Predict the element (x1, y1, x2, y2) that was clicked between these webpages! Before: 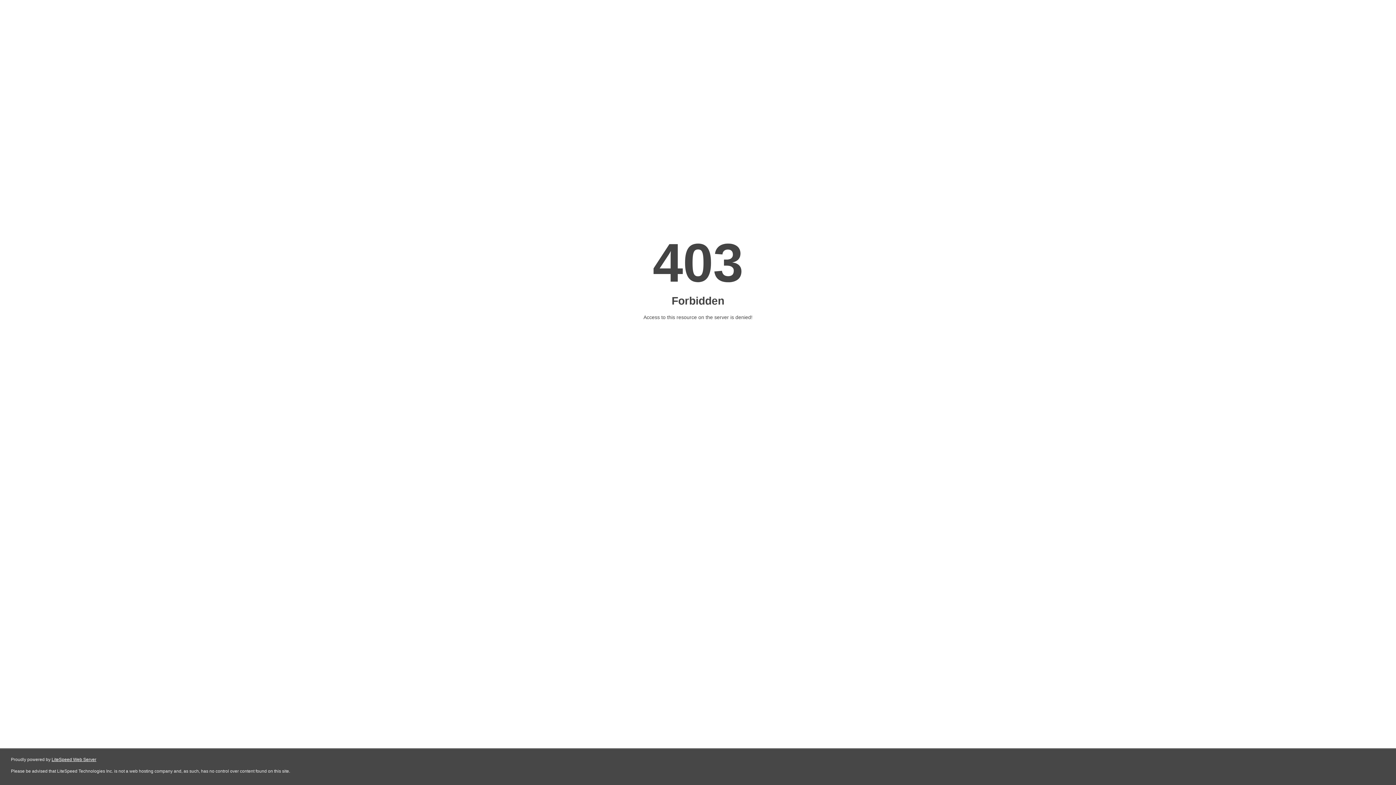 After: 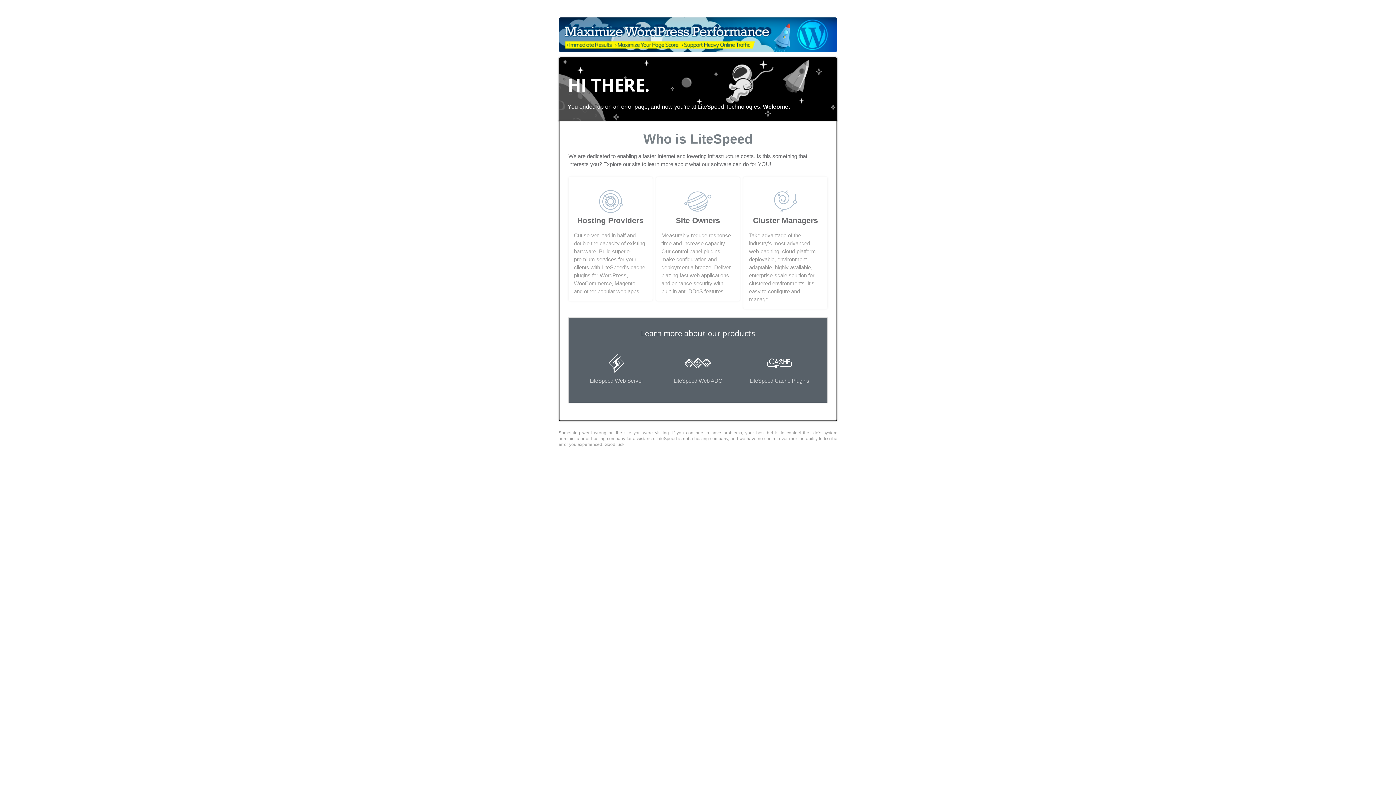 Action: bbox: (51, 757, 96, 762) label: LiteSpeed Web Server